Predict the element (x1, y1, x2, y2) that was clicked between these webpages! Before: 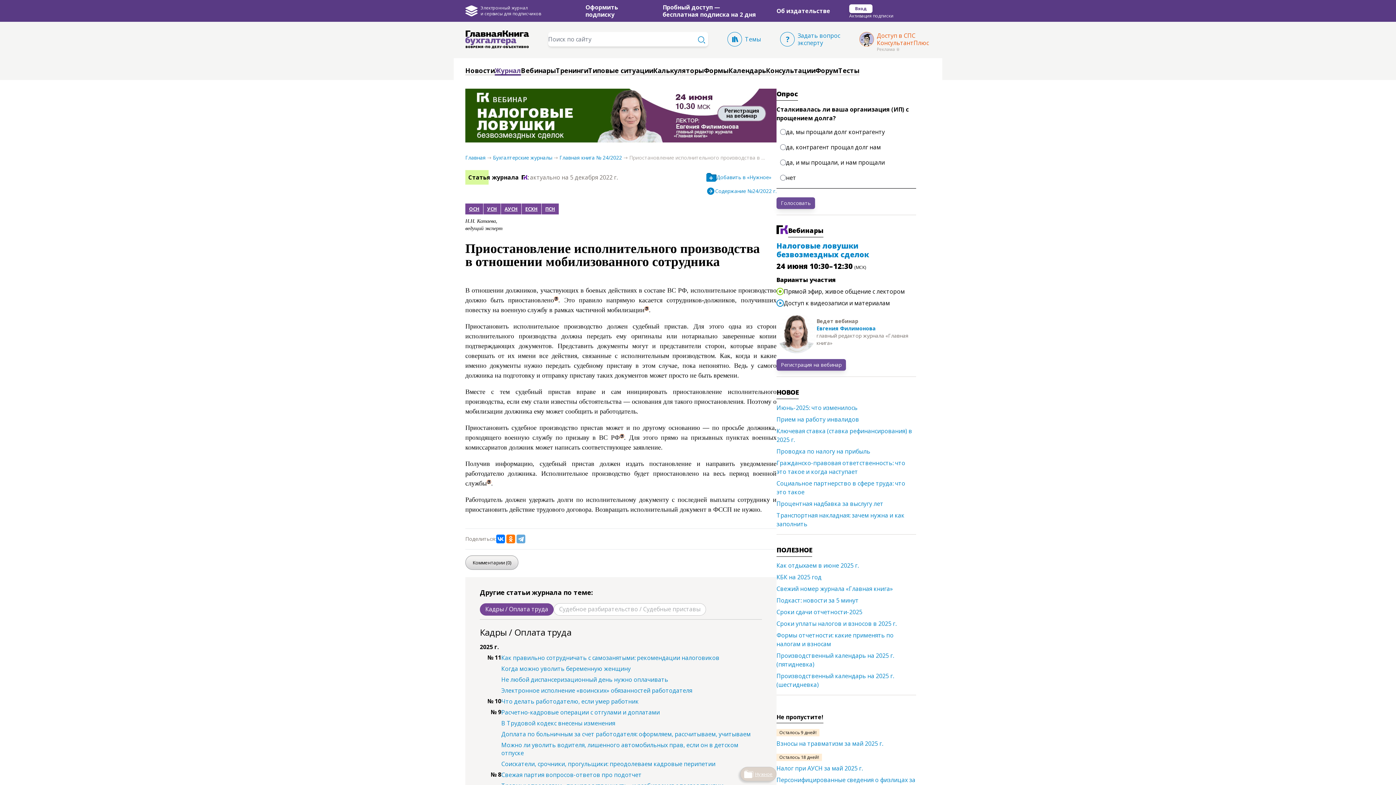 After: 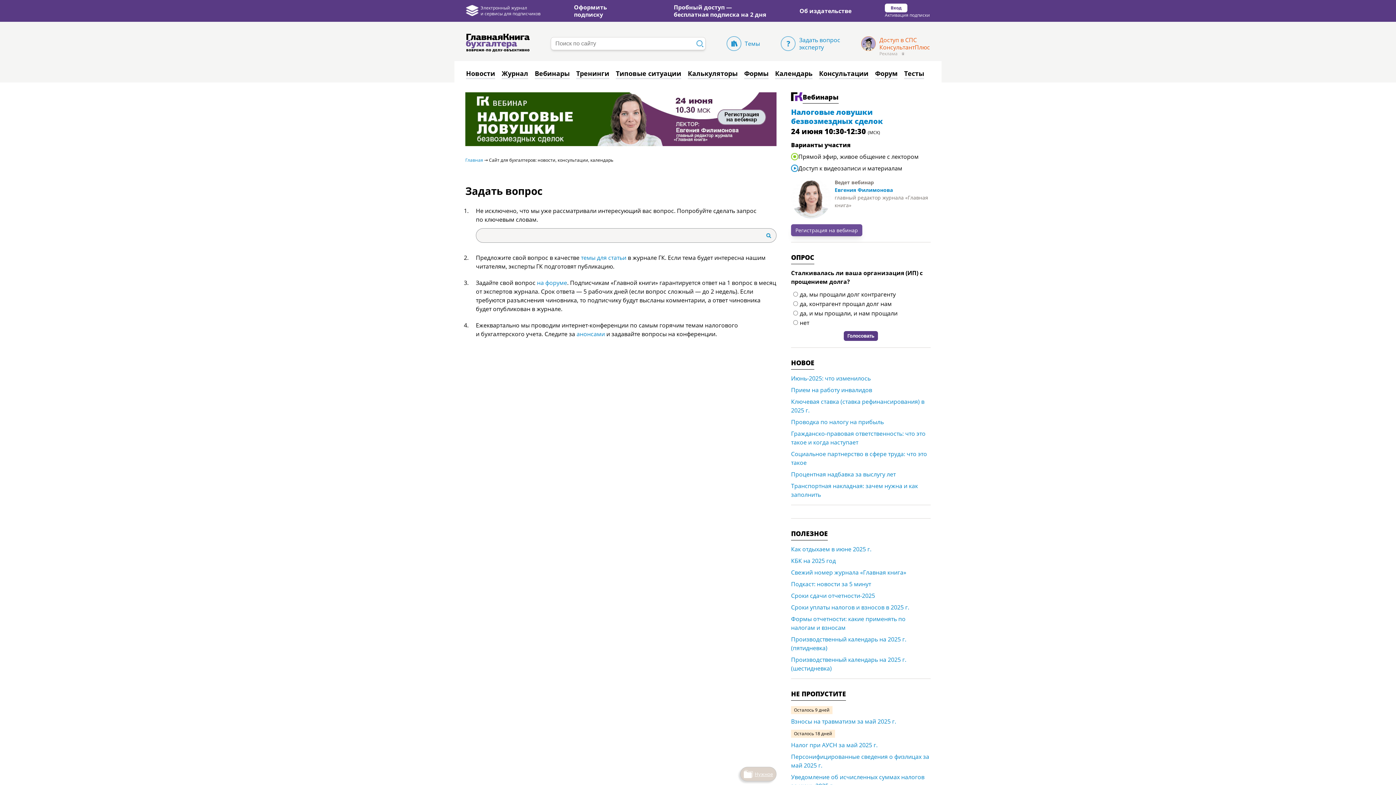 Action: label: Задать вопрос
эксперту bbox: (780, 30, 840, 52)